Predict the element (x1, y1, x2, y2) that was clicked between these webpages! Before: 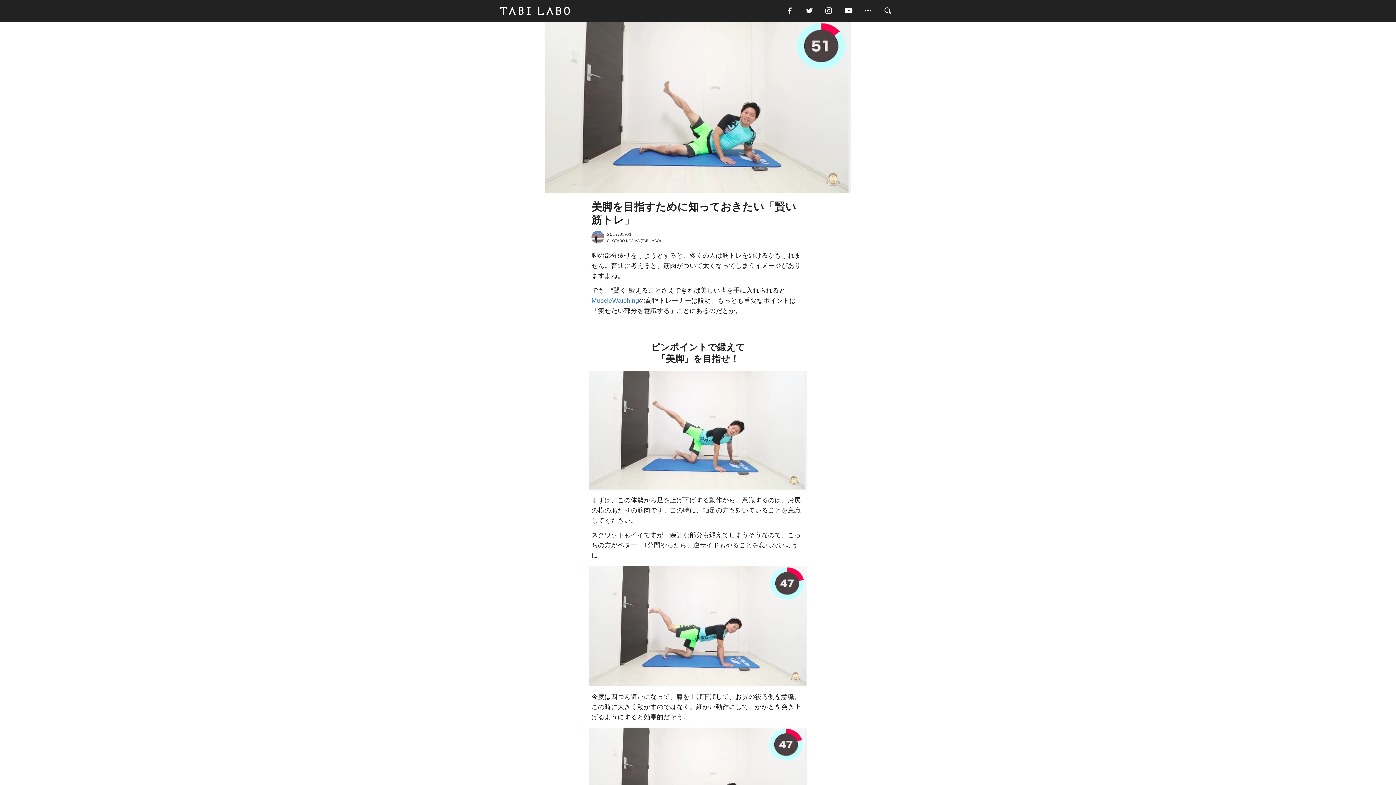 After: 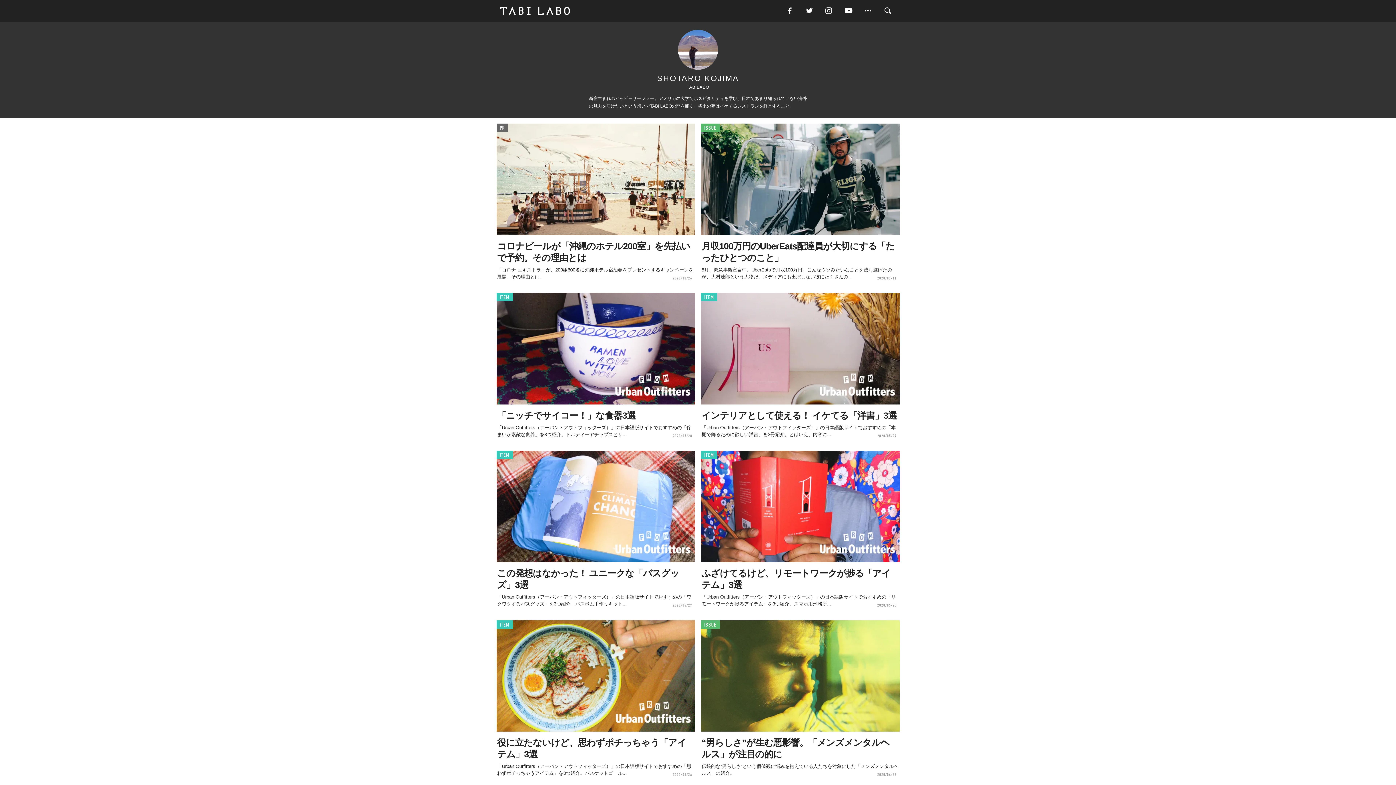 Action: bbox: (591, 231, 604, 243)